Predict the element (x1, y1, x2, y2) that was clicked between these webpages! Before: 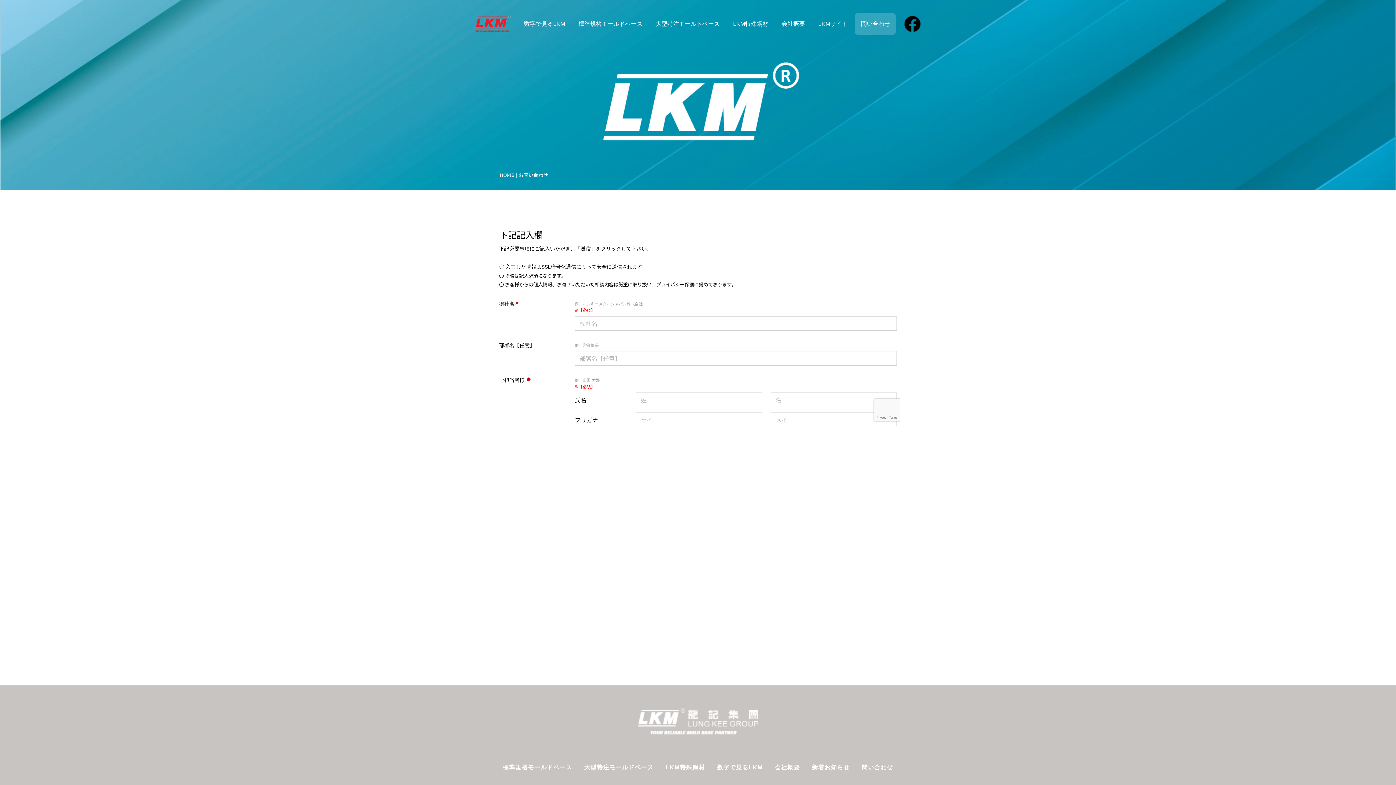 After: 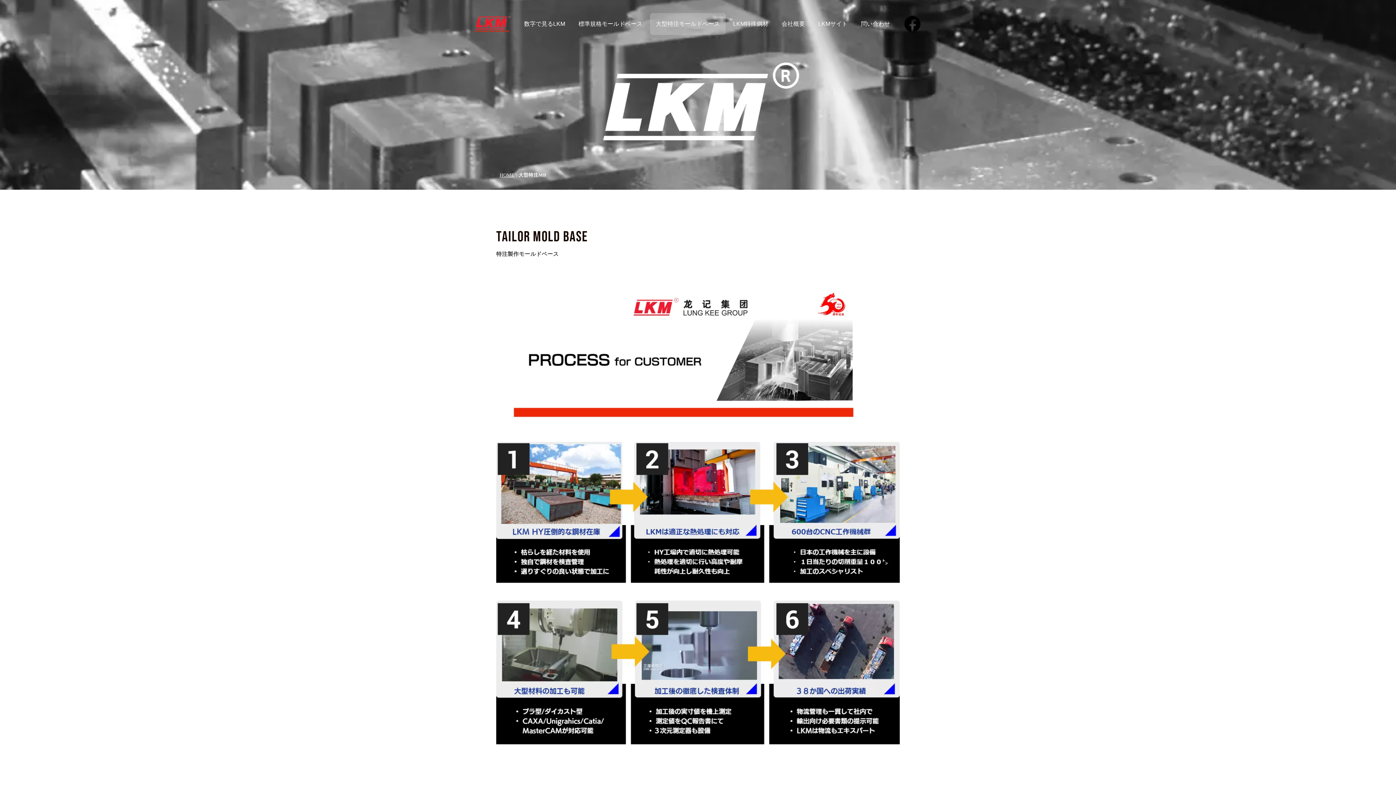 Action: bbox: (650, 13, 725, 34) label: 大型特注モールドベース